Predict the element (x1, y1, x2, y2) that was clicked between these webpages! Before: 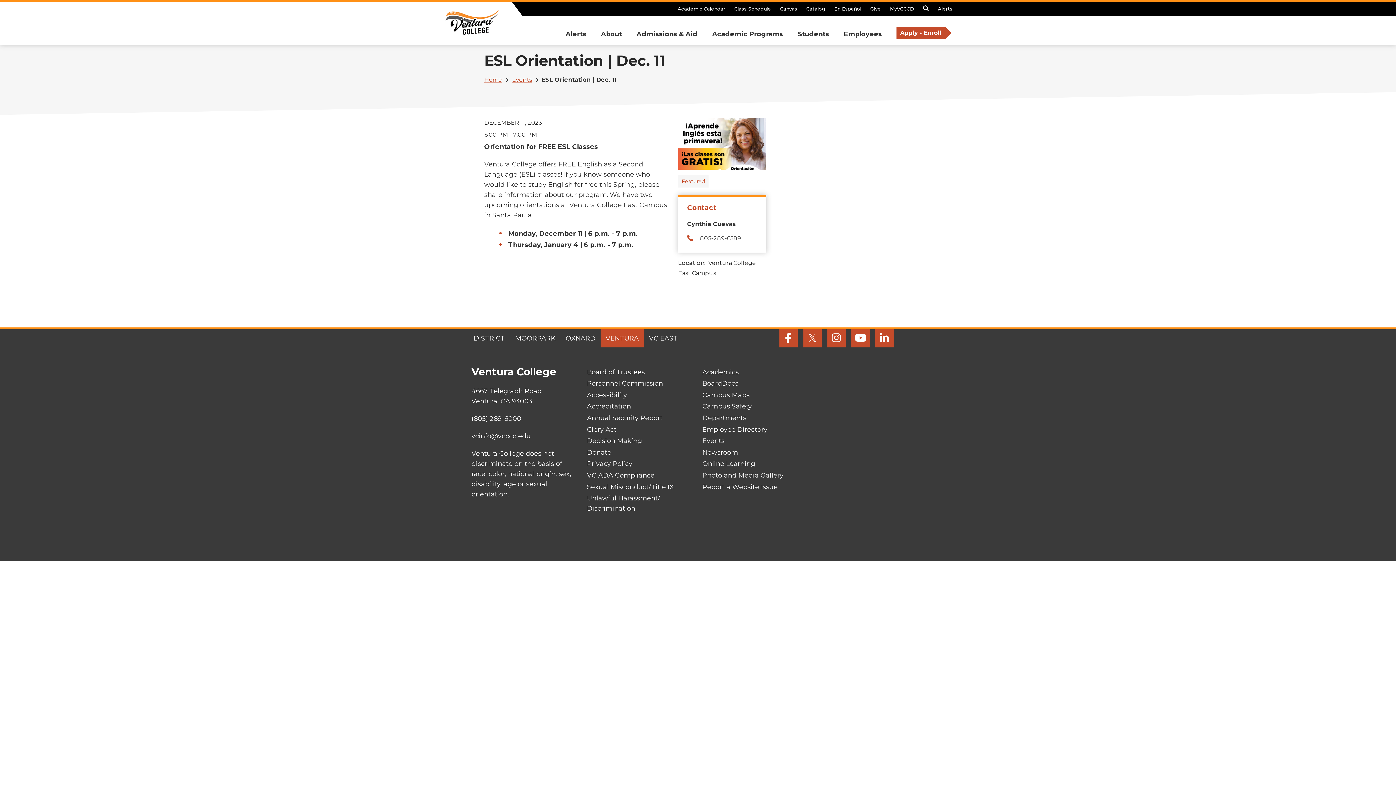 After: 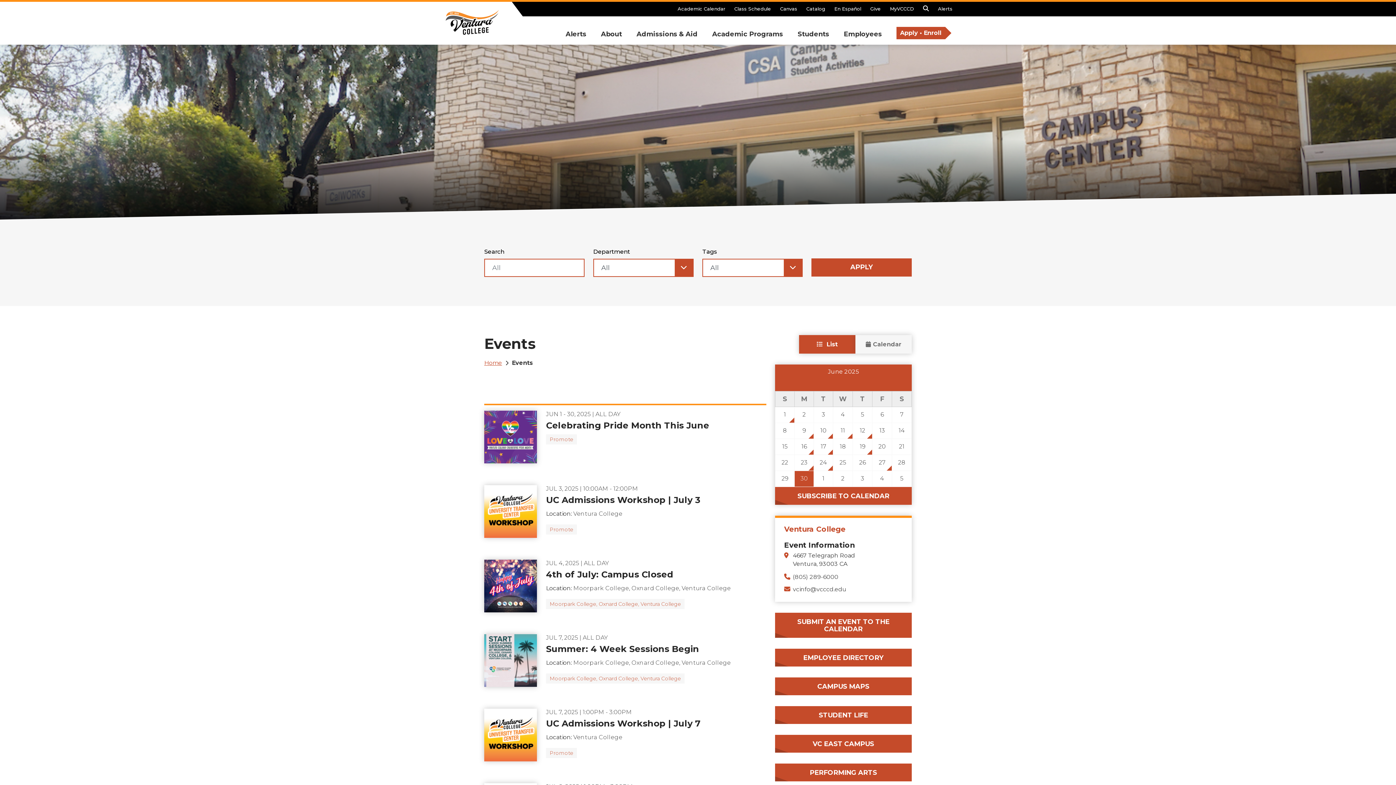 Action: bbox: (702, 437, 724, 445) label: Events